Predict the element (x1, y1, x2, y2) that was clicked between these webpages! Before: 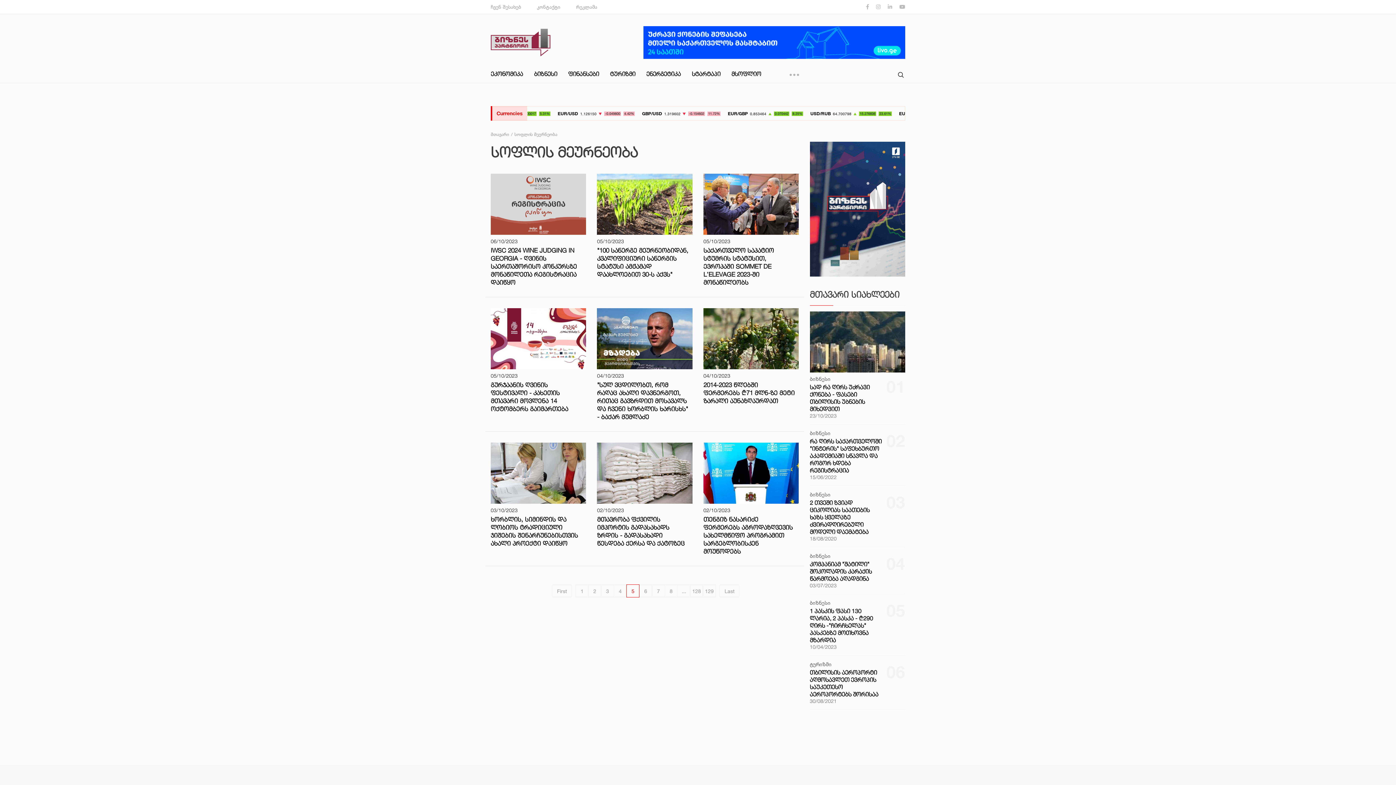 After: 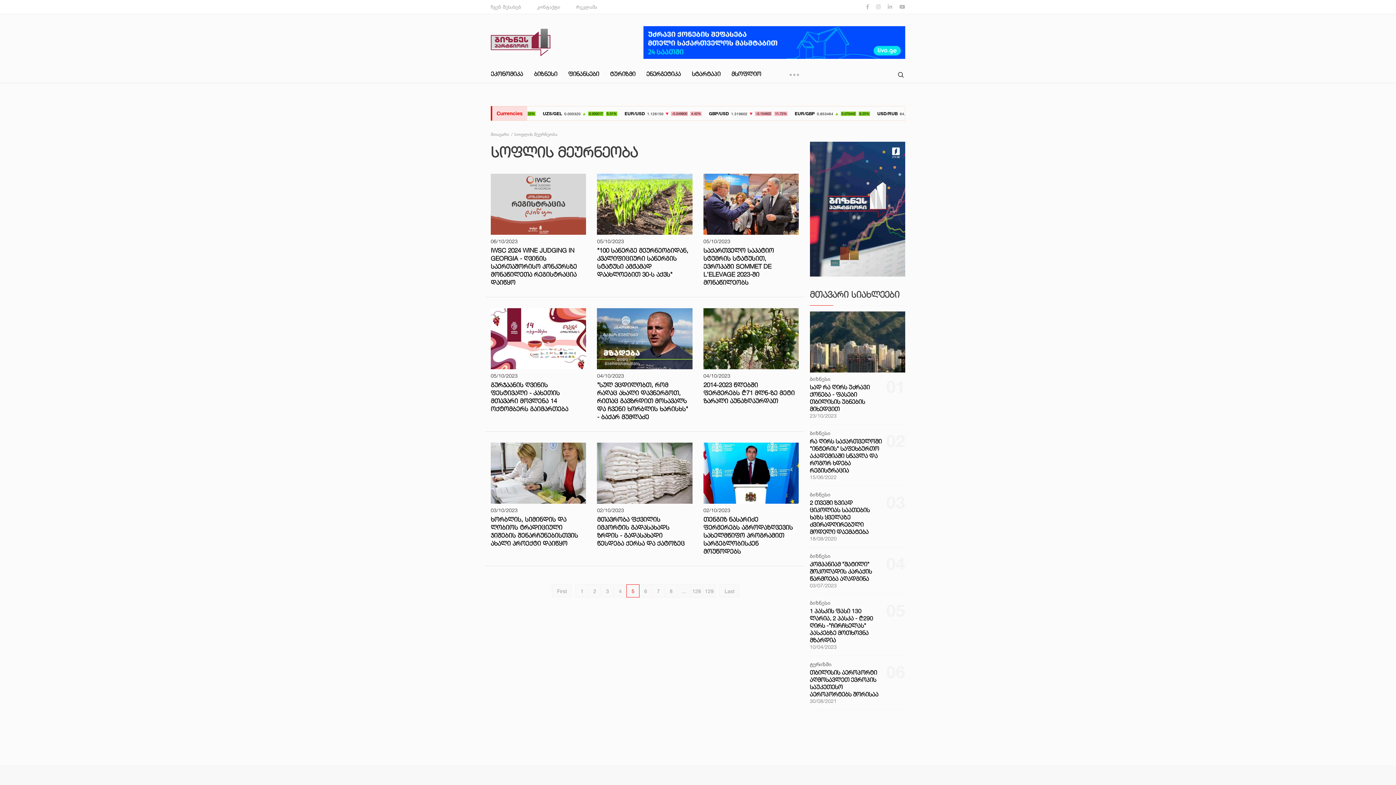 Action: bbox: (810, 141, 905, 277)